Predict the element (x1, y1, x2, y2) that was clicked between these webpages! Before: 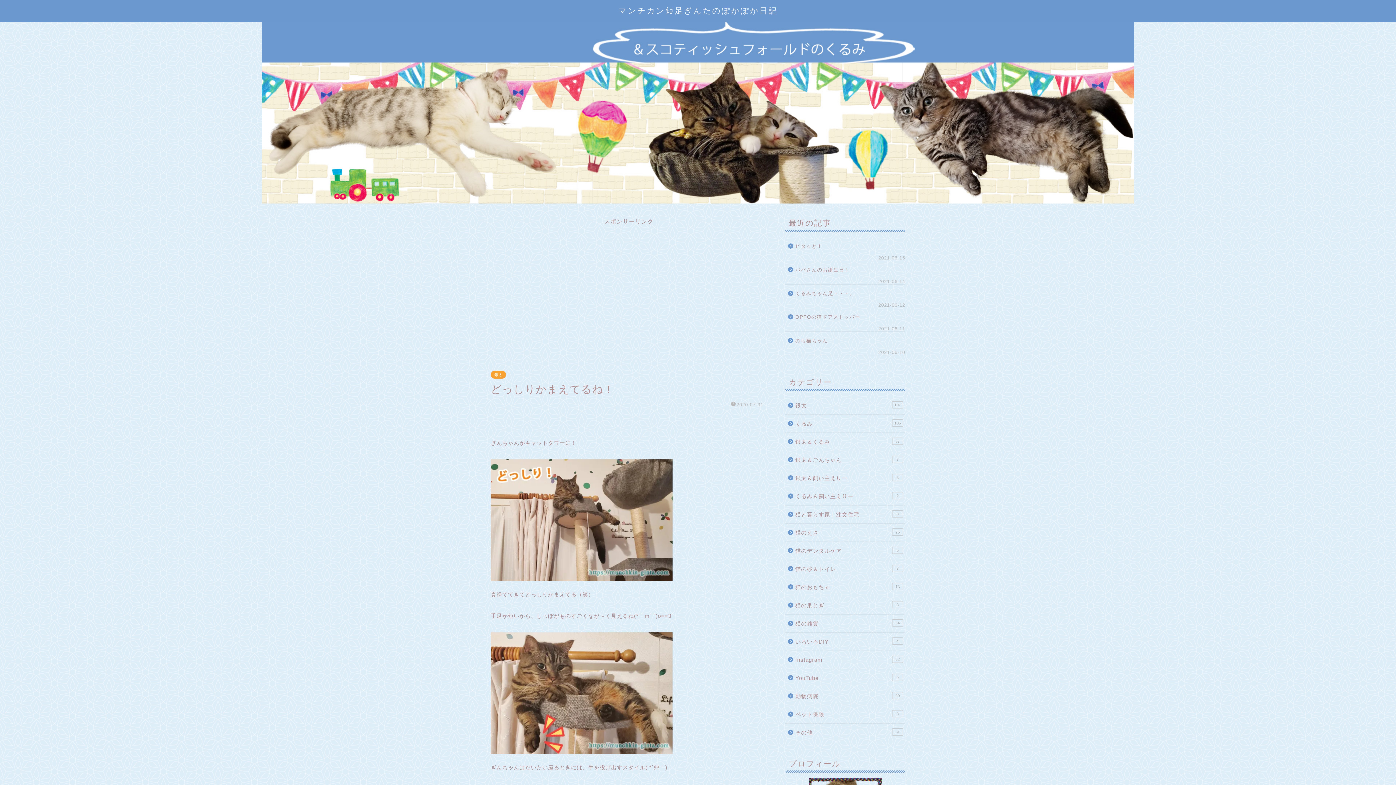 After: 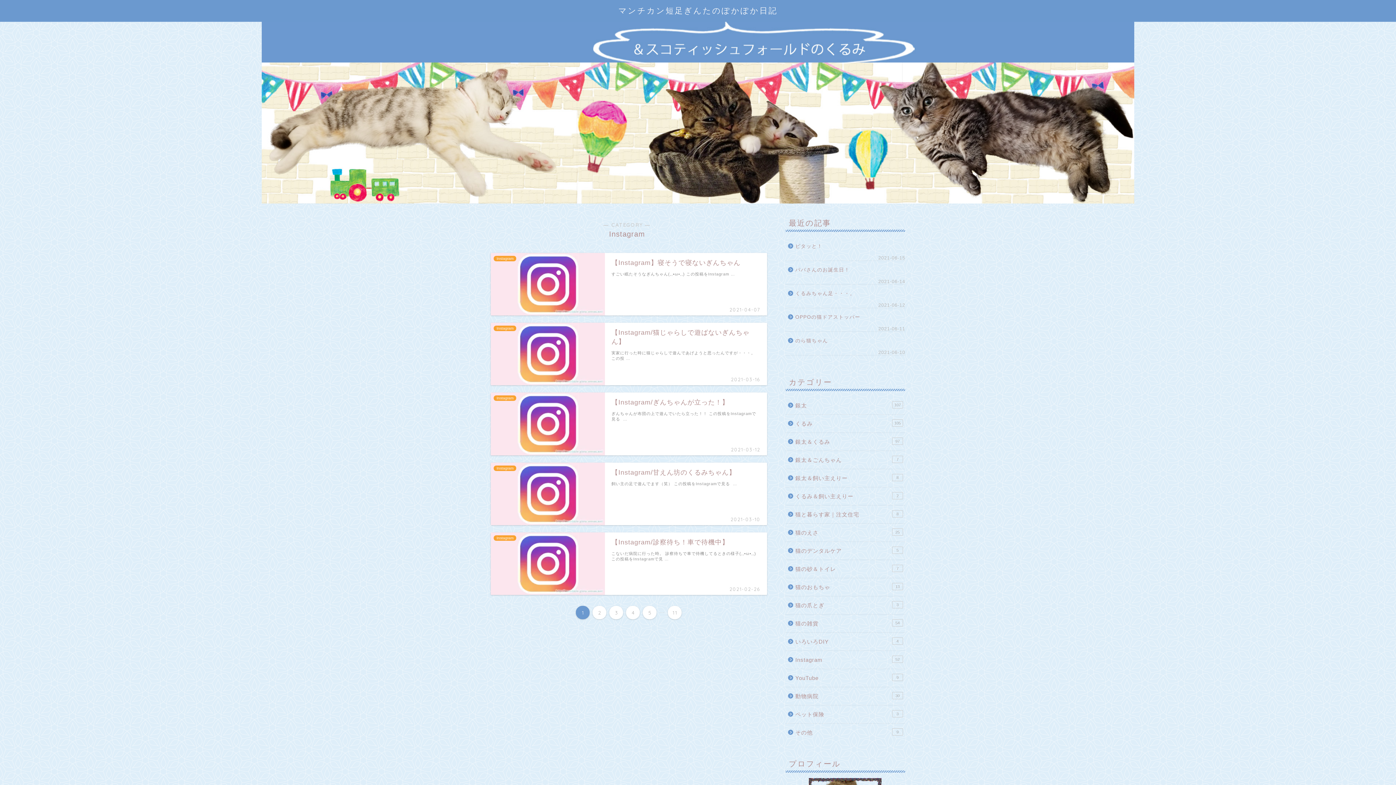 Action: label: Instagram
52 bbox: (785, 651, 904, 669)